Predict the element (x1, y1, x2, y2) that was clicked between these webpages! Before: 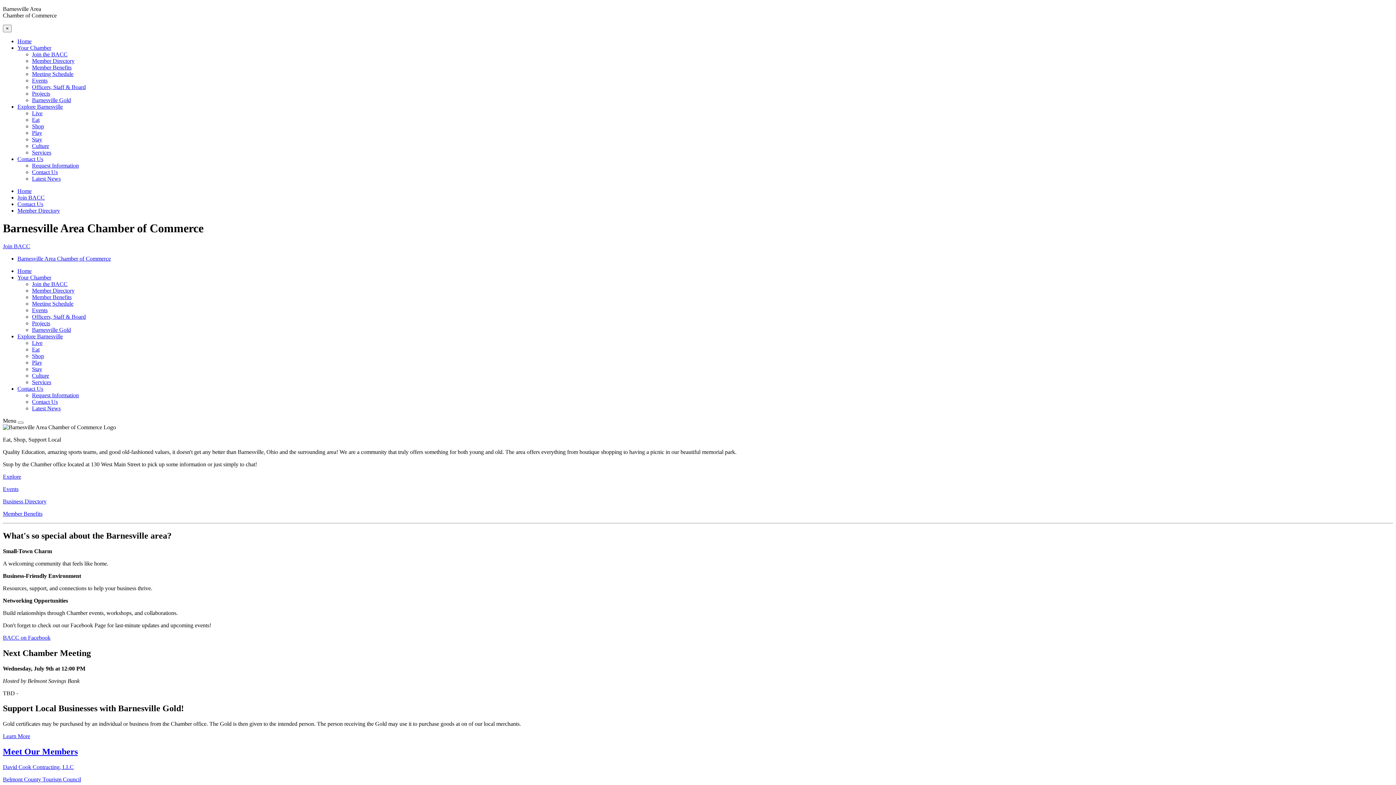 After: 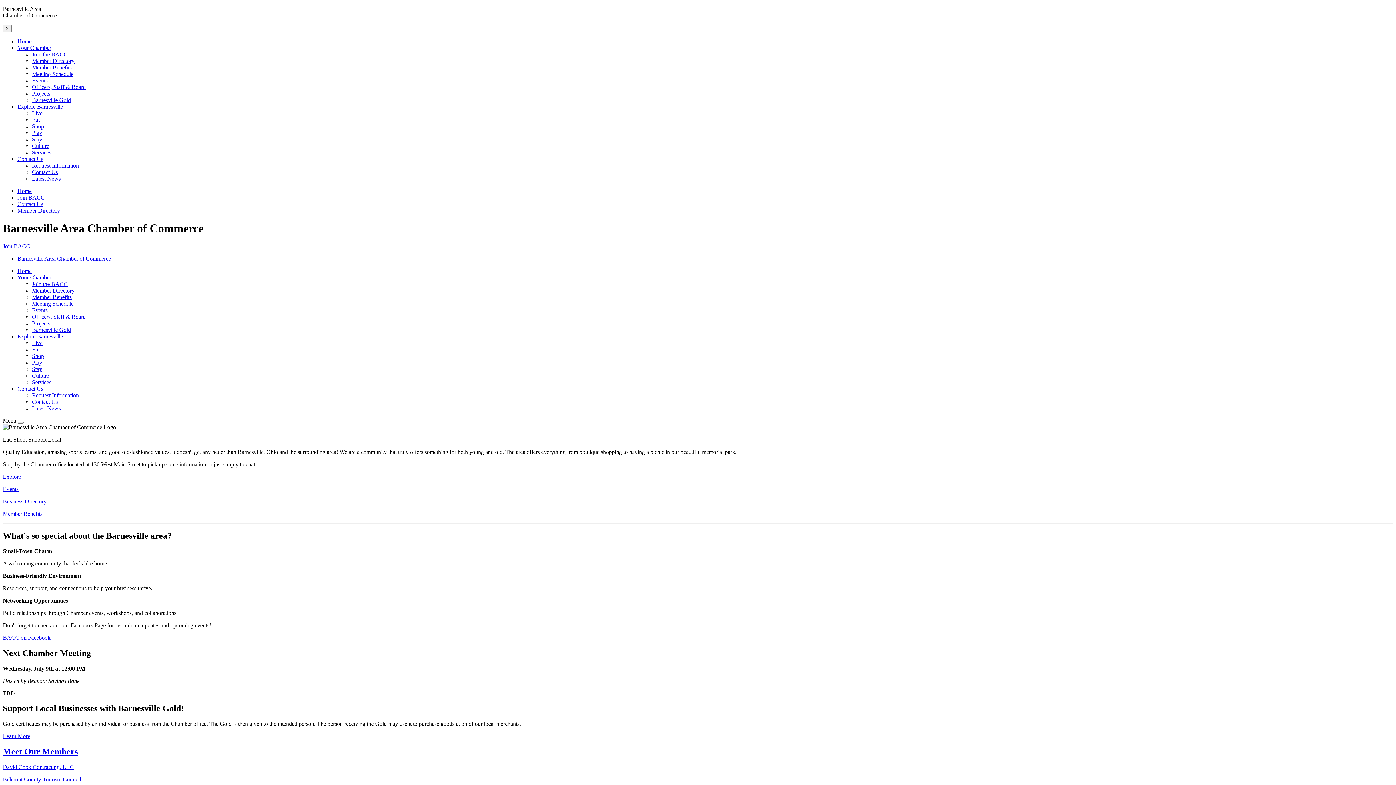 Action: label: BACC on Facebook bbox: (2, 634, 50, 640)